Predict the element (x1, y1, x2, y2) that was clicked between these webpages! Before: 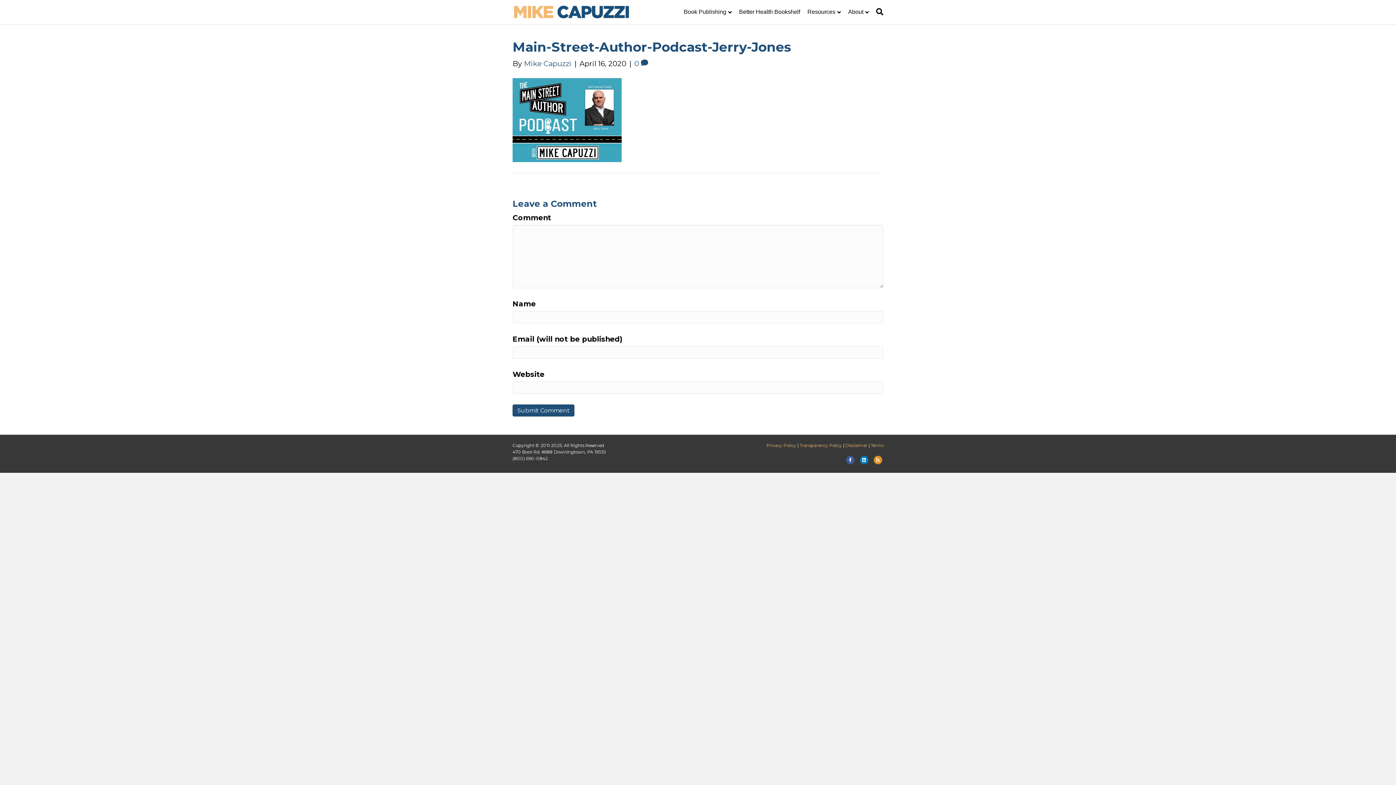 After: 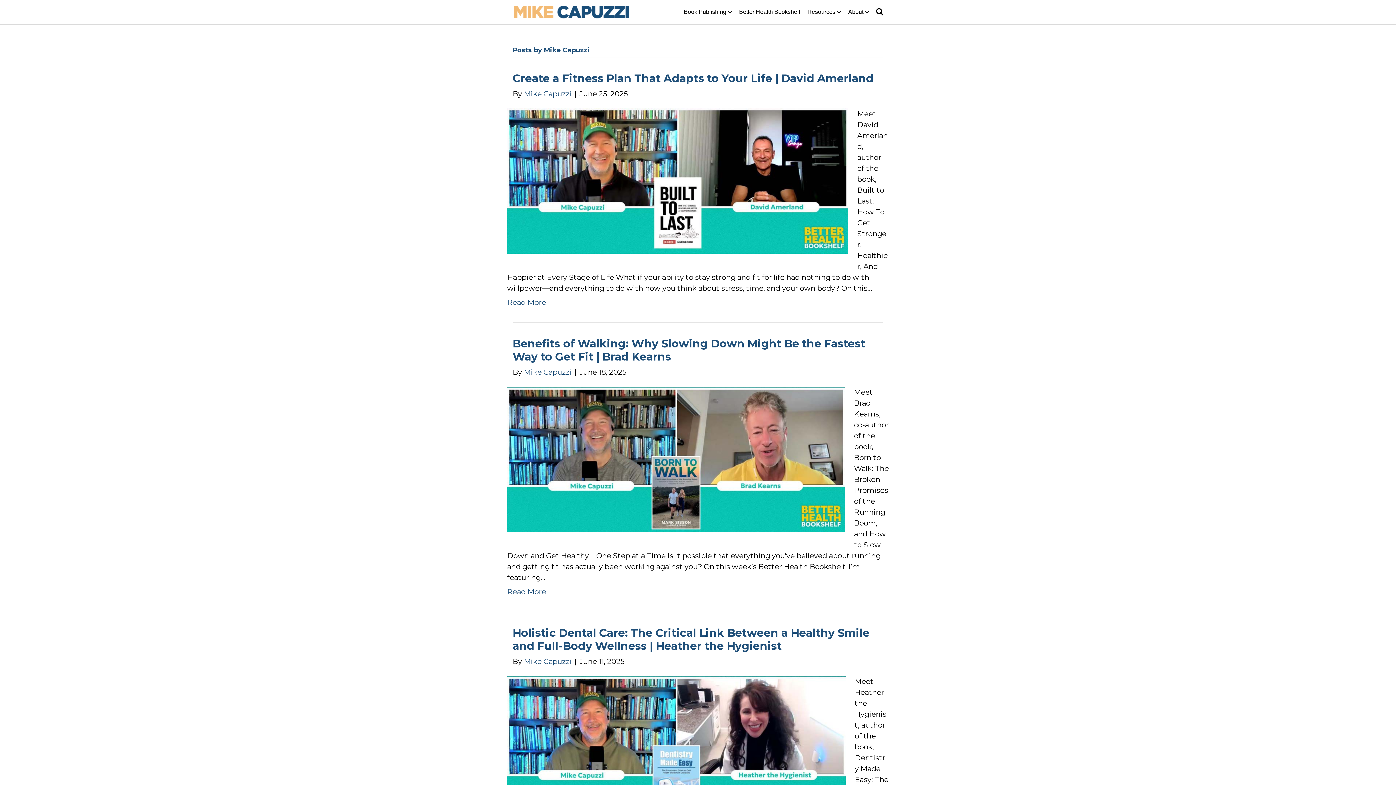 Action: bbox: (524, 59, 571, 68) label: Mike Capuzzi